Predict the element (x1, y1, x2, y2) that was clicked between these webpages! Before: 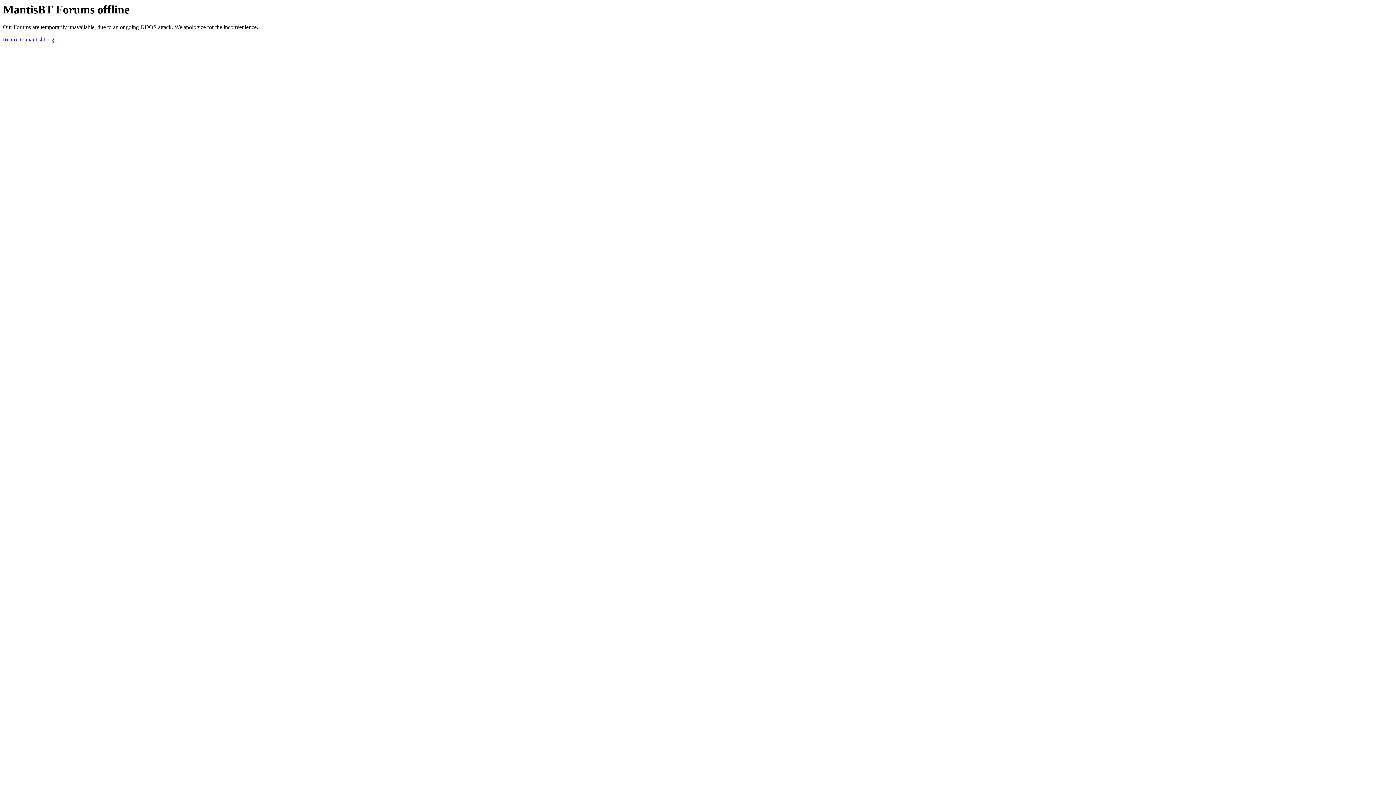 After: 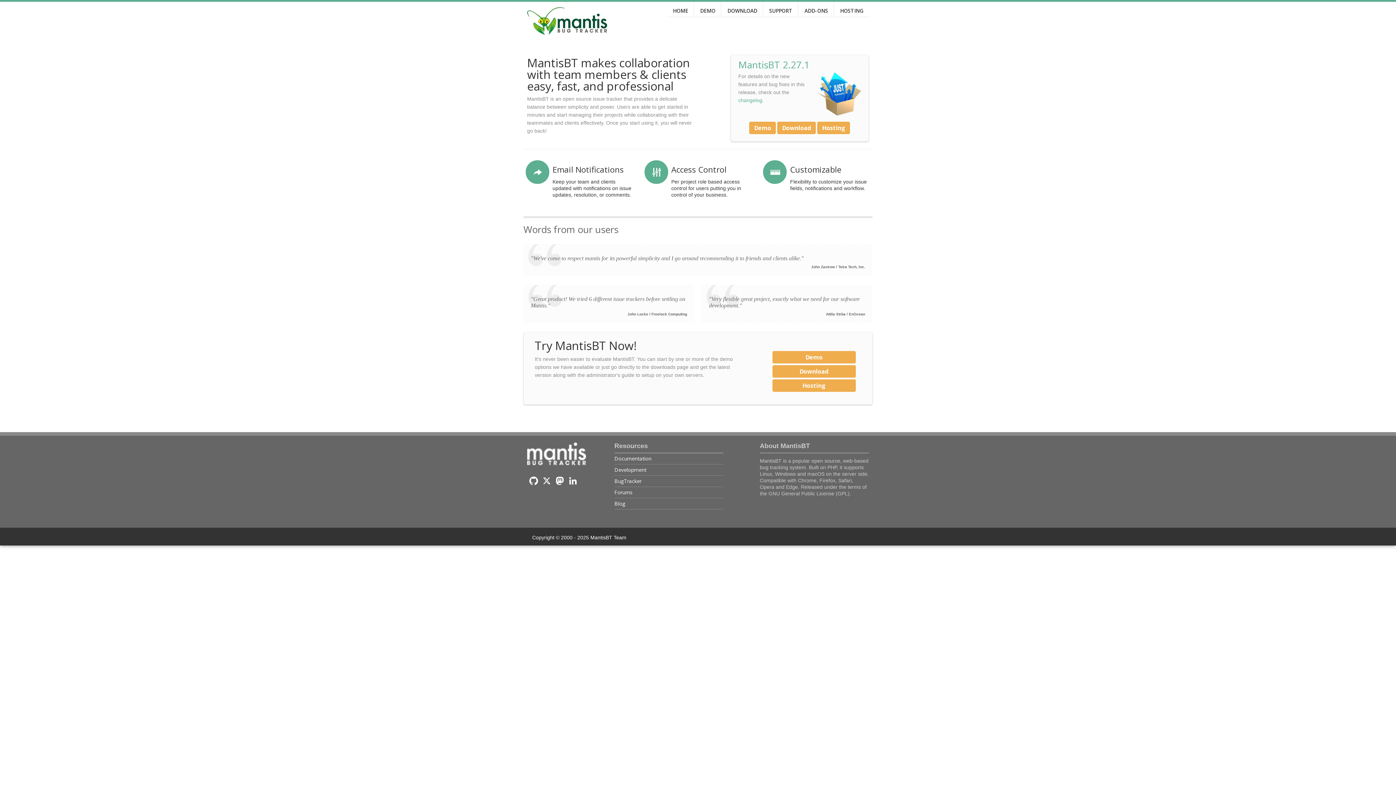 Action: label: Return to mantisbt.org bbox: (2, 36, 54, 42)